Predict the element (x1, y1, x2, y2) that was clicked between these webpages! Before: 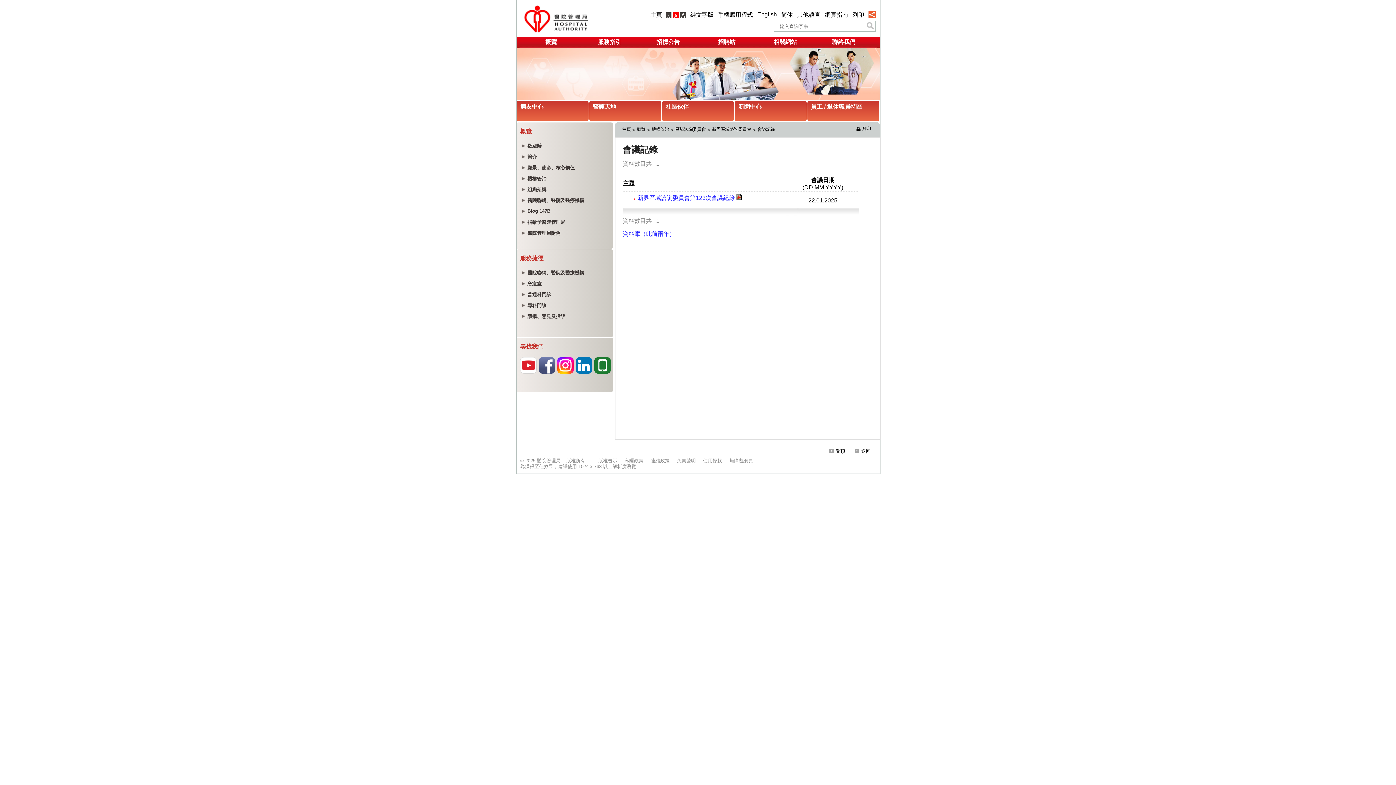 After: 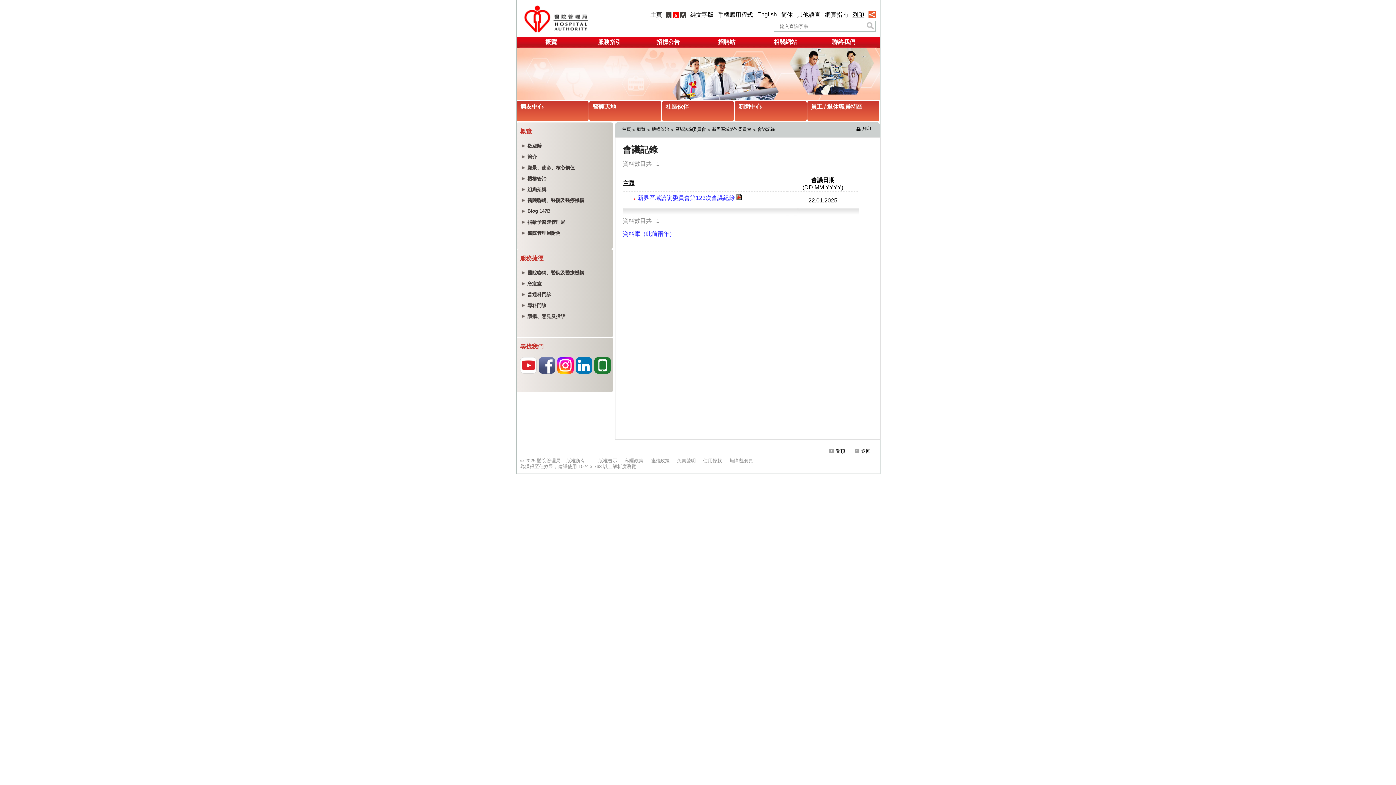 Action: label: 列印 bbox: (852, 11, 864, 17)